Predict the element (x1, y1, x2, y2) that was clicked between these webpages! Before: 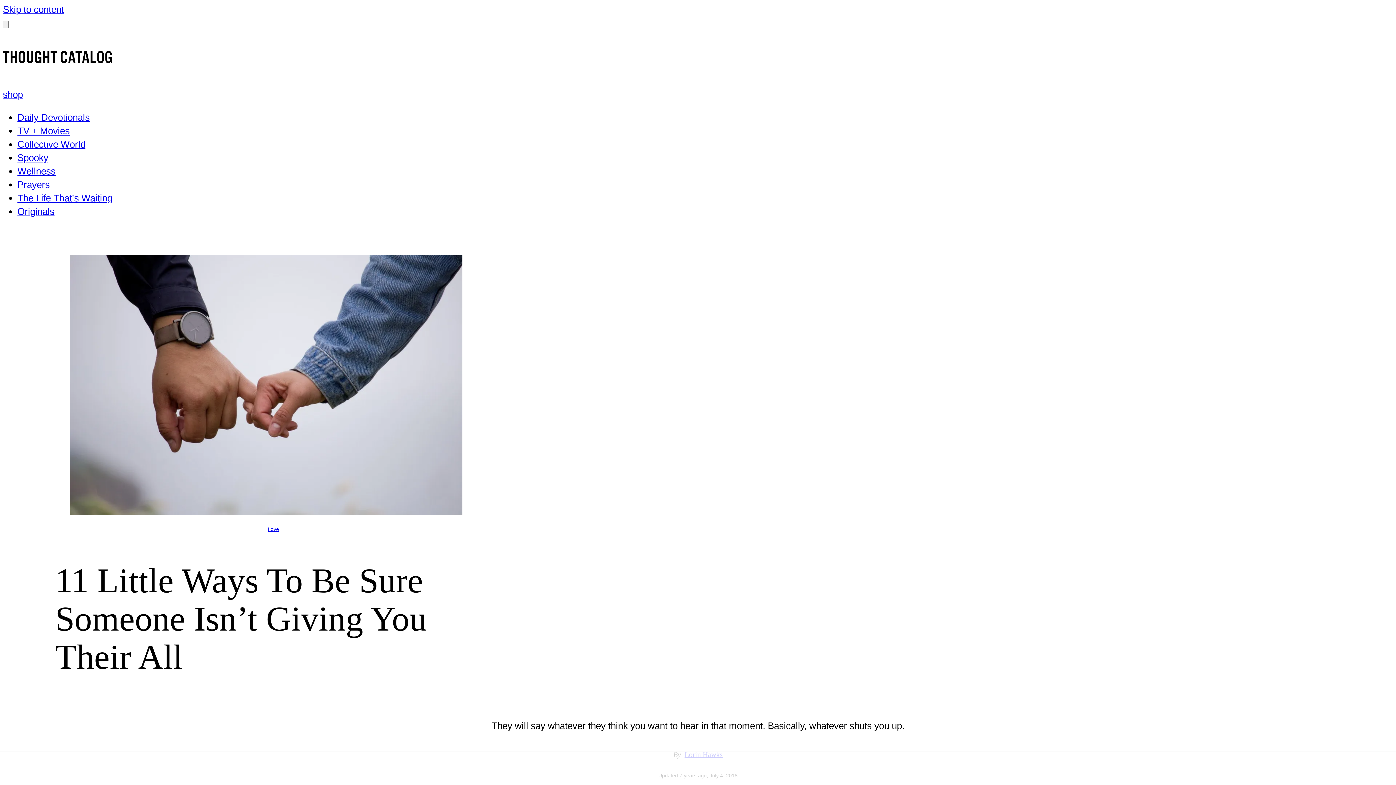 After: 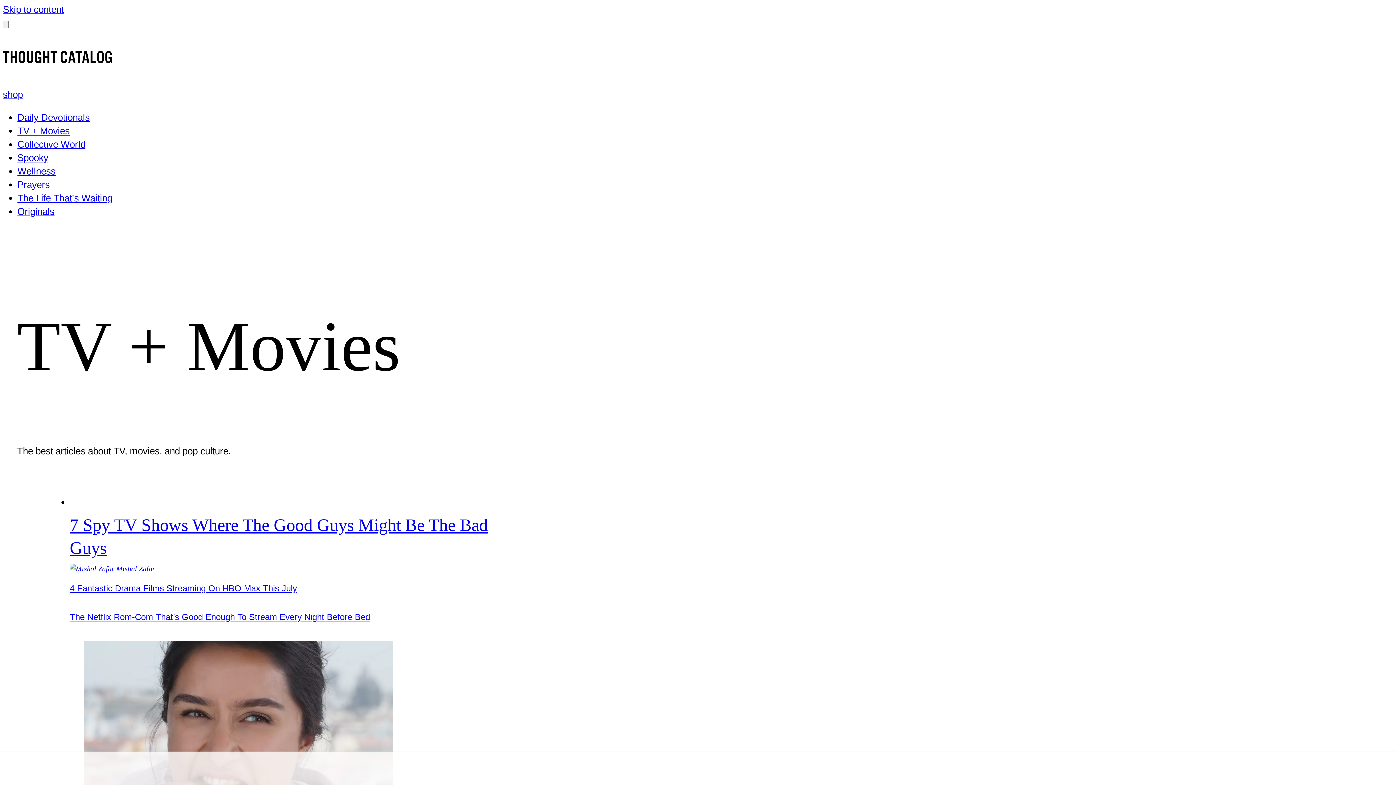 Action: bbox: (17, 125, 69, 136) label: TV + Movies